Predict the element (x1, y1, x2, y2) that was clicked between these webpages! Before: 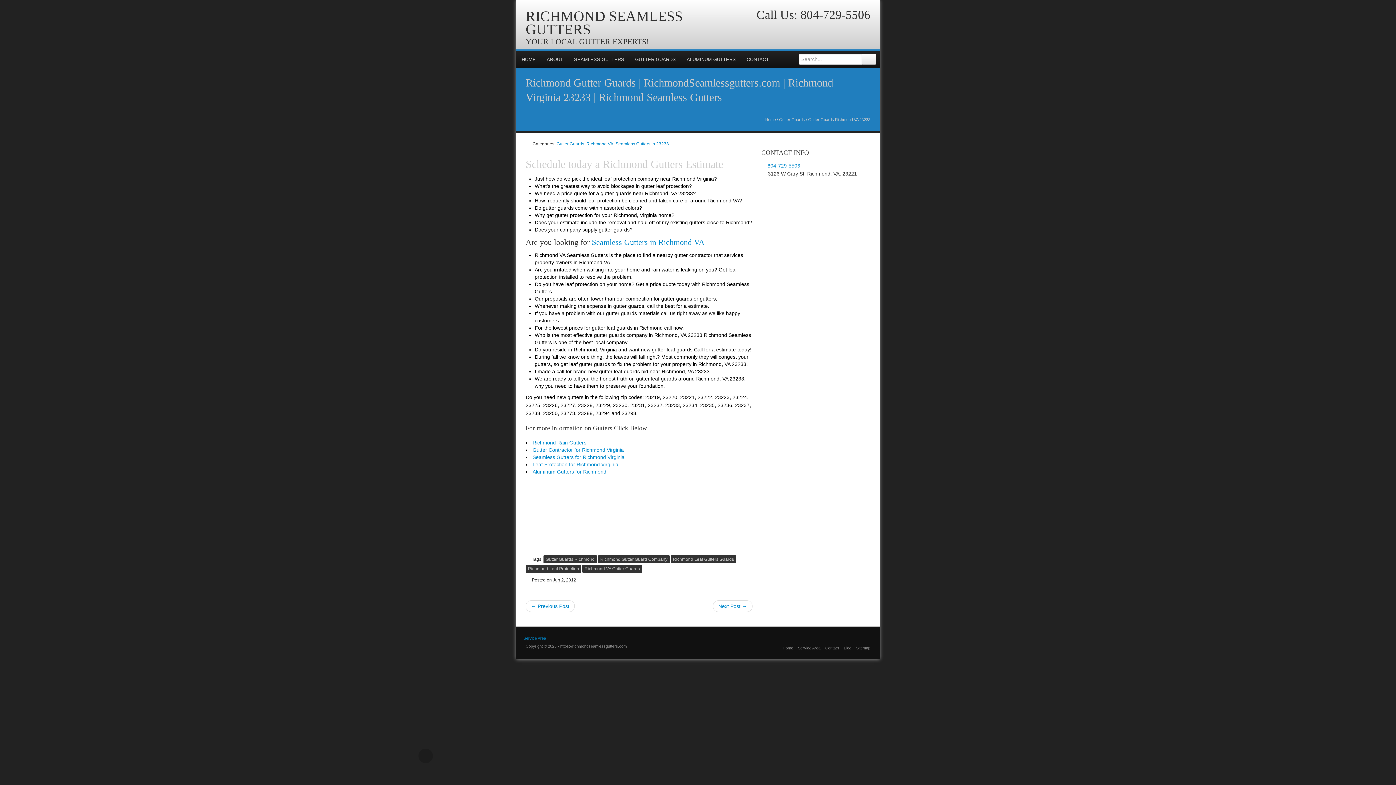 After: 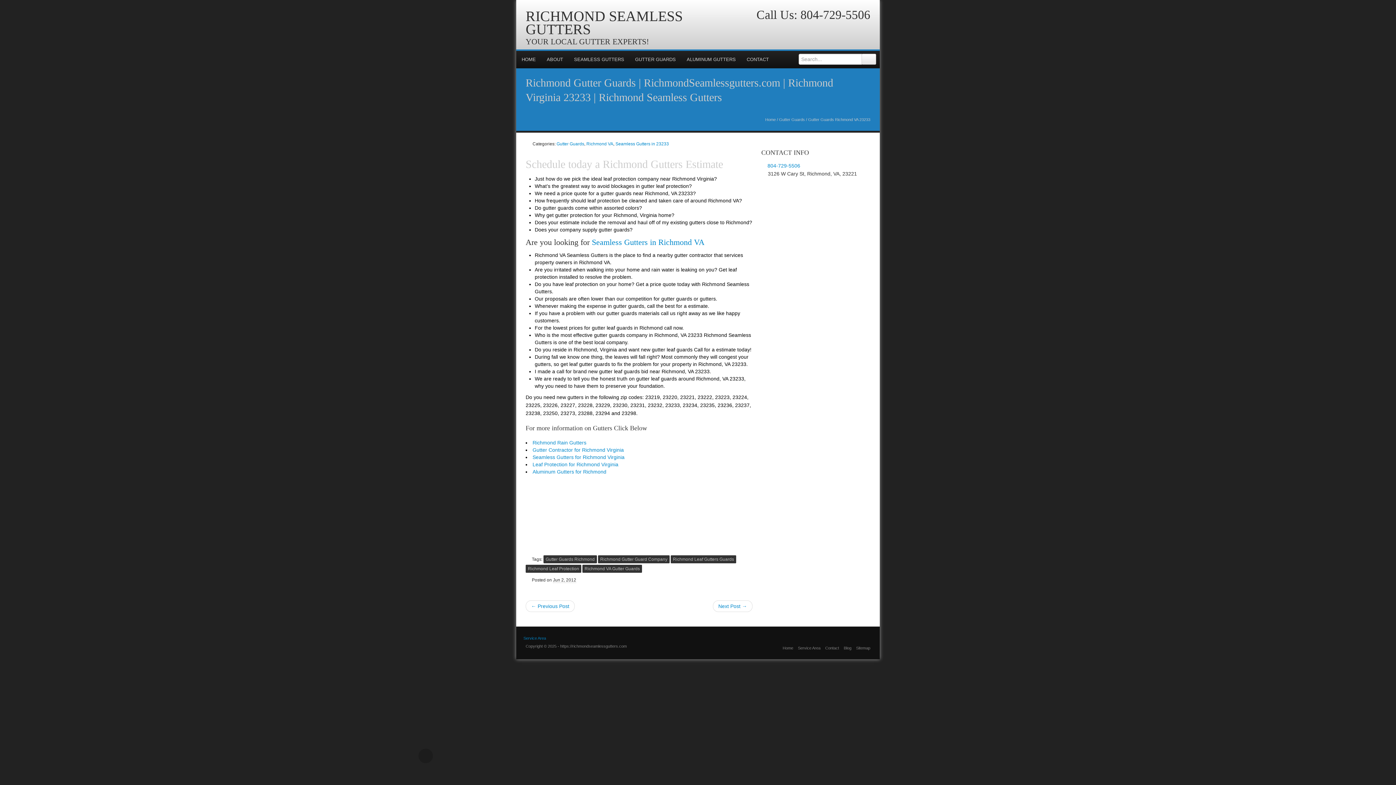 Action: label: Richmond Gutters Estimate bbox: (602, 158, 723, 170)